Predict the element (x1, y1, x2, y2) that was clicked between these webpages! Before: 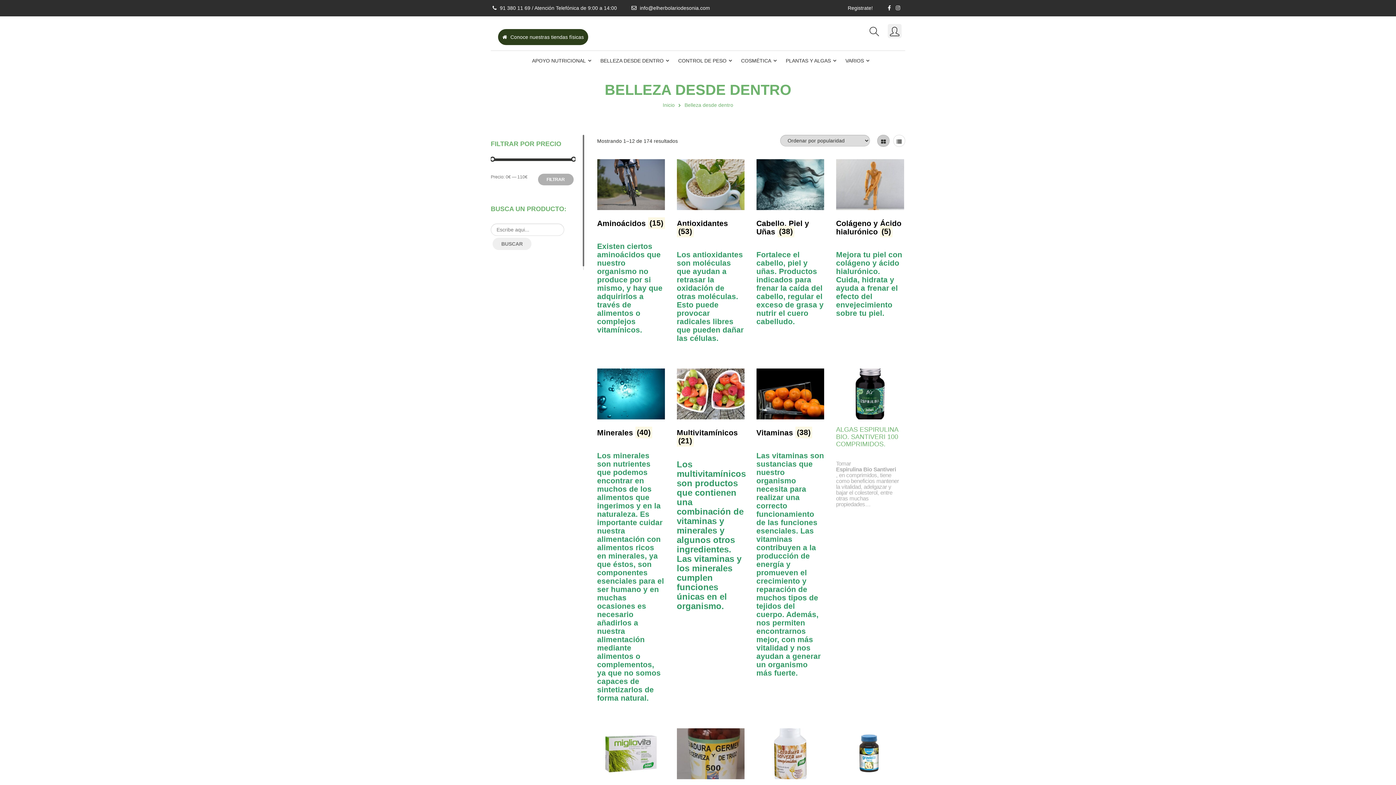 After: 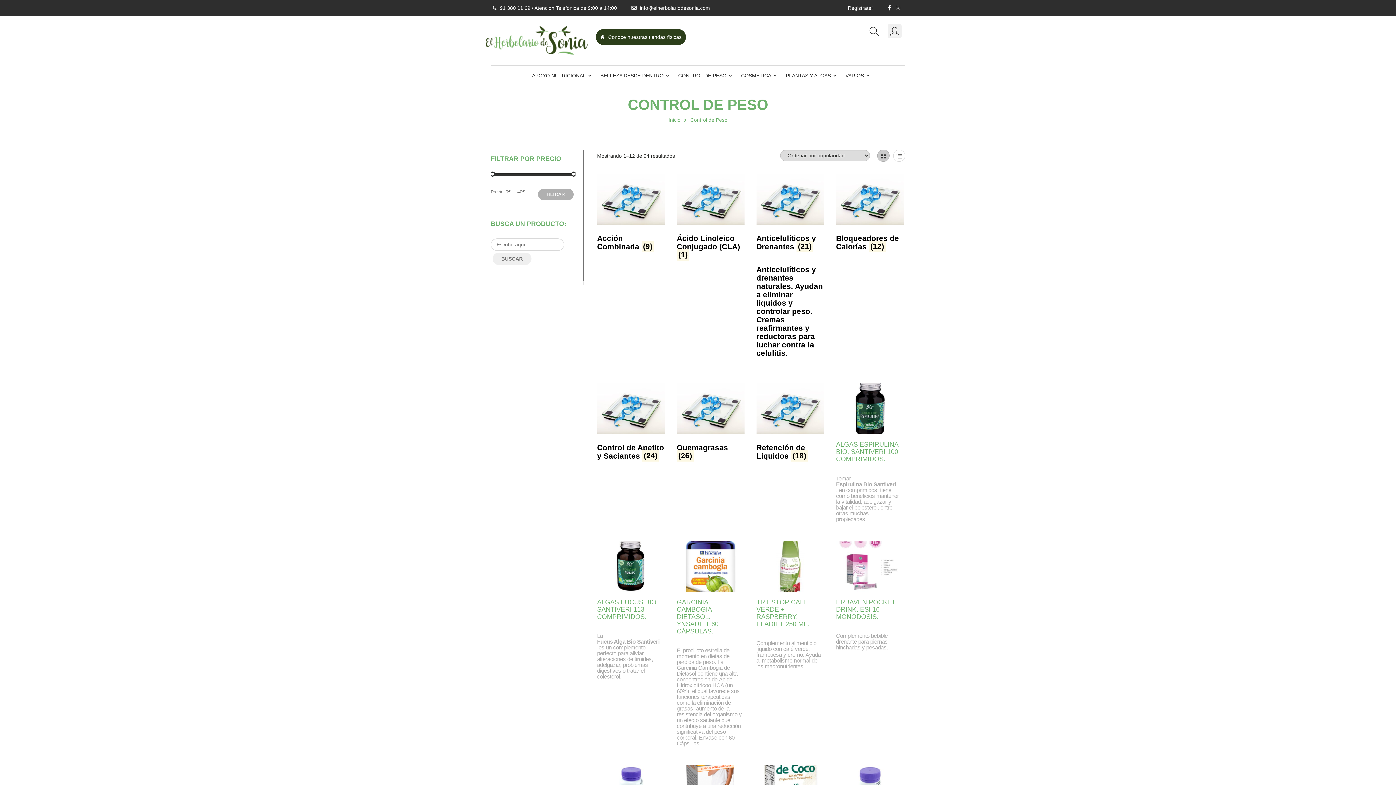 Action: bbox: (676, 50, 734, 69) label: CONTROL DE PESO